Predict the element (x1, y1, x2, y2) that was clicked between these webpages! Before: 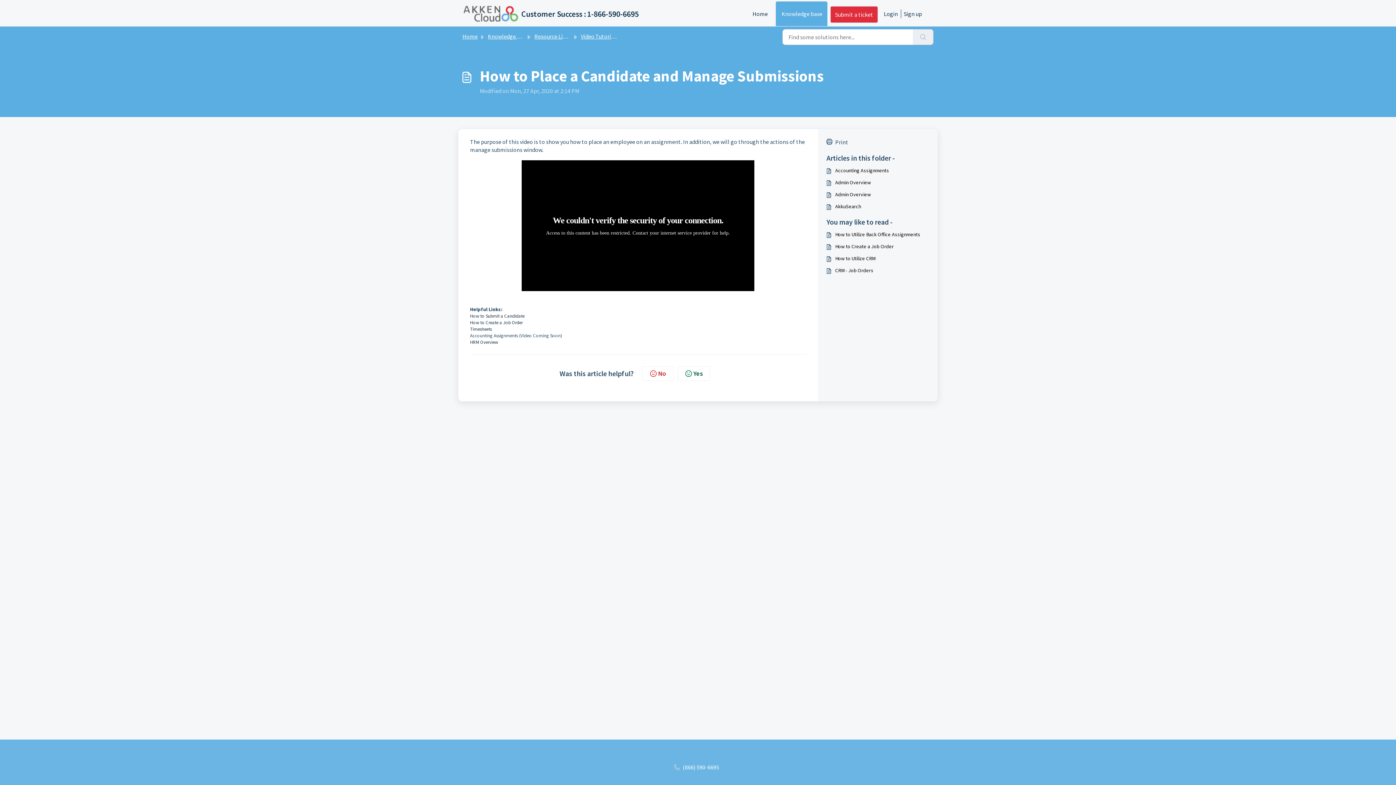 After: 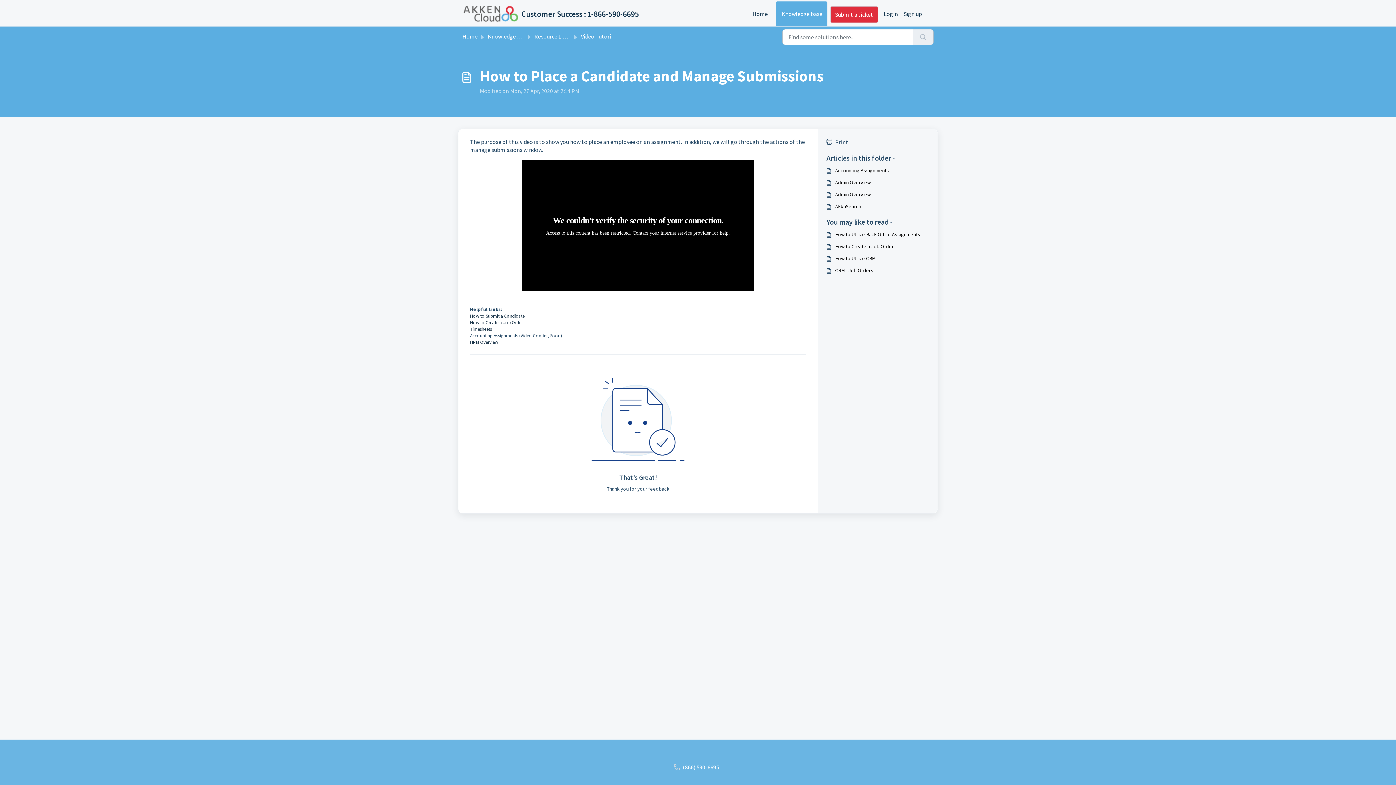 Action: label: Yes bbox: (677, 366, 710, 381)